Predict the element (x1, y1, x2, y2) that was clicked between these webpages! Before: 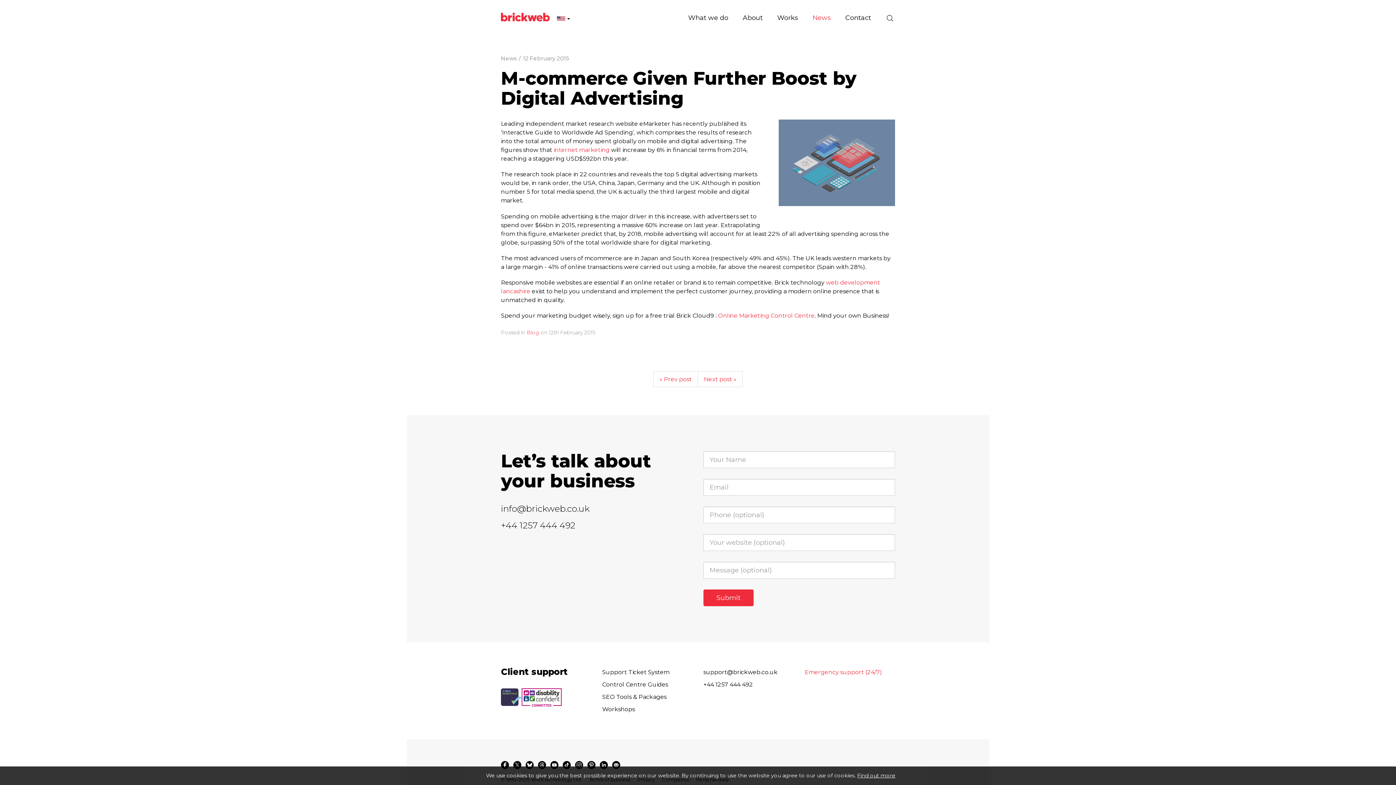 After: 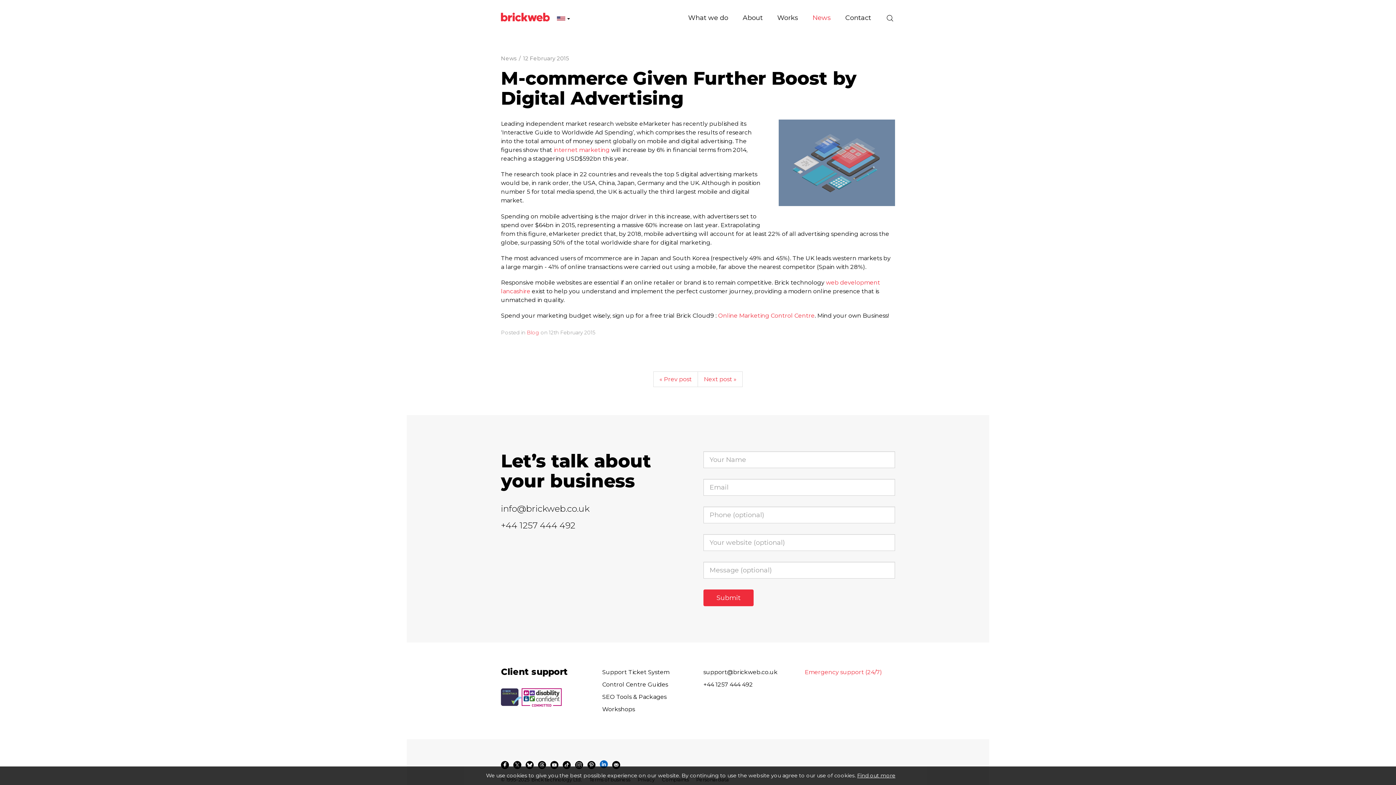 Action: bbox: (597, 761, 610, 769)